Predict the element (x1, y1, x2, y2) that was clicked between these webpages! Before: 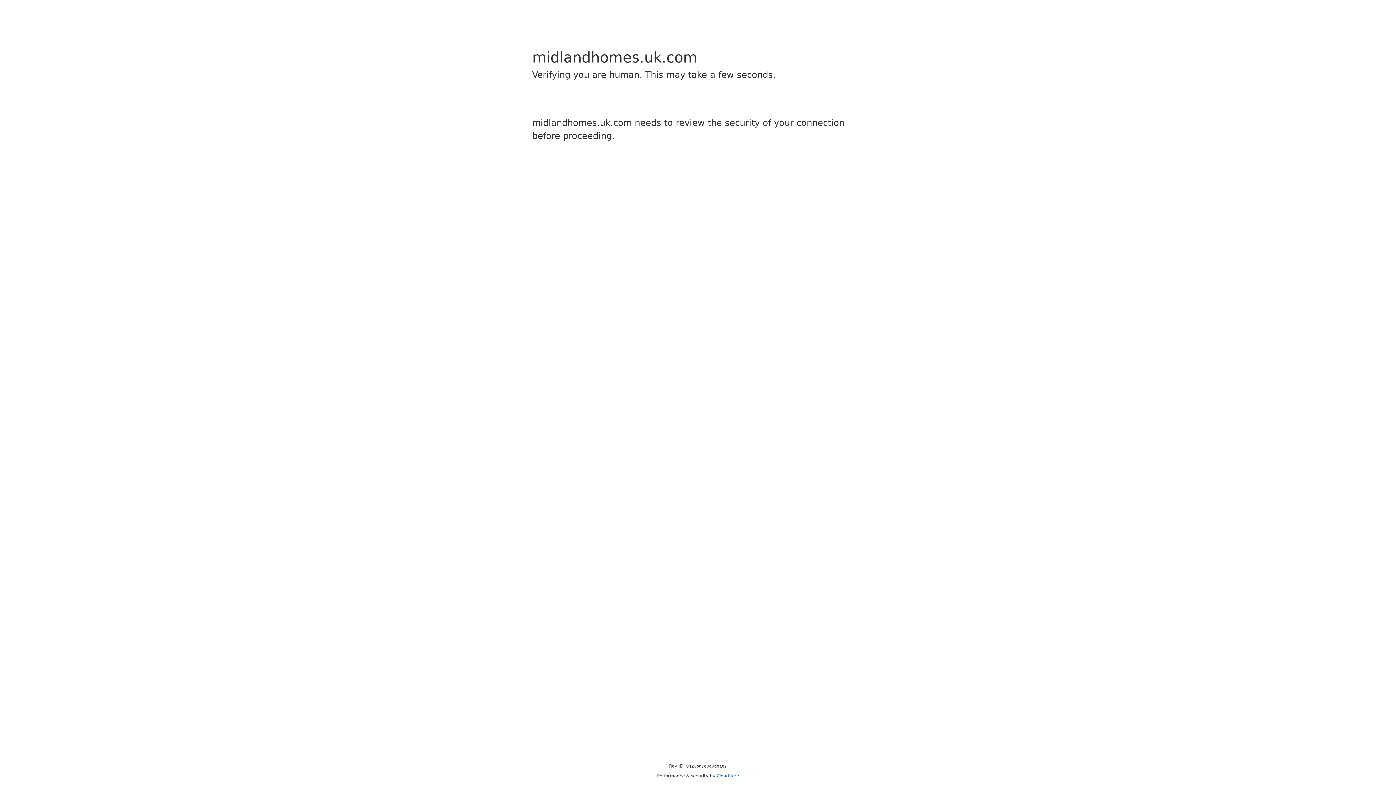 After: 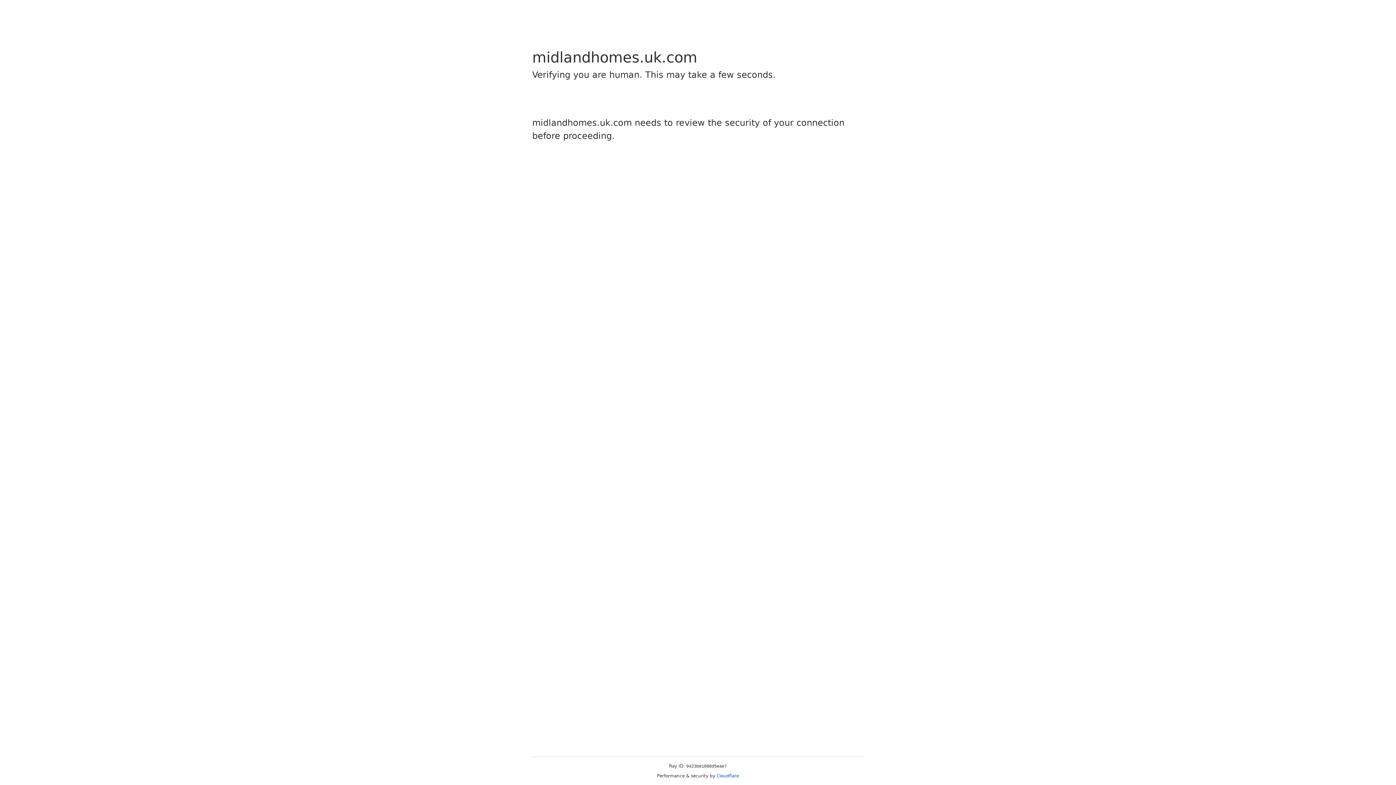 Action: bbox: (716, 773, 739, 778) label: Cloudflare